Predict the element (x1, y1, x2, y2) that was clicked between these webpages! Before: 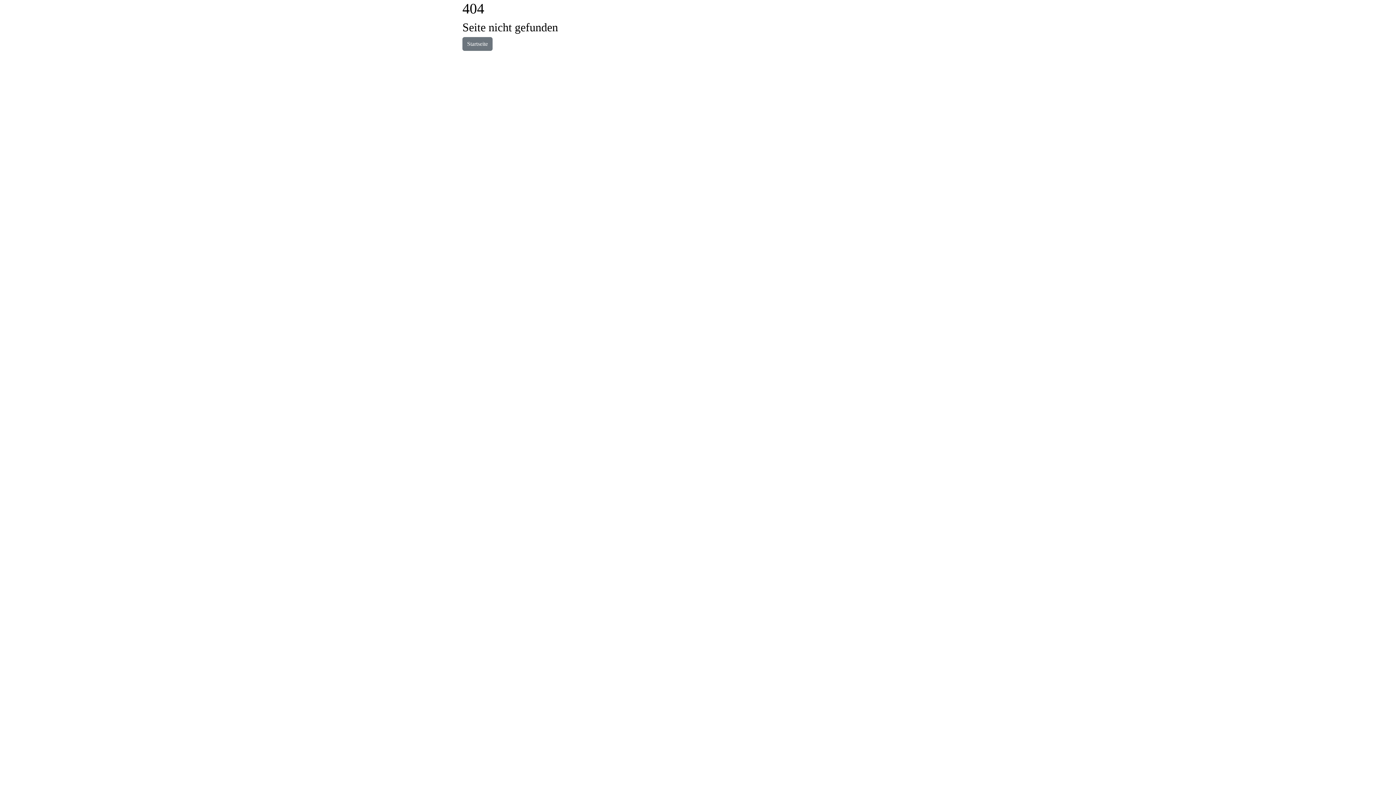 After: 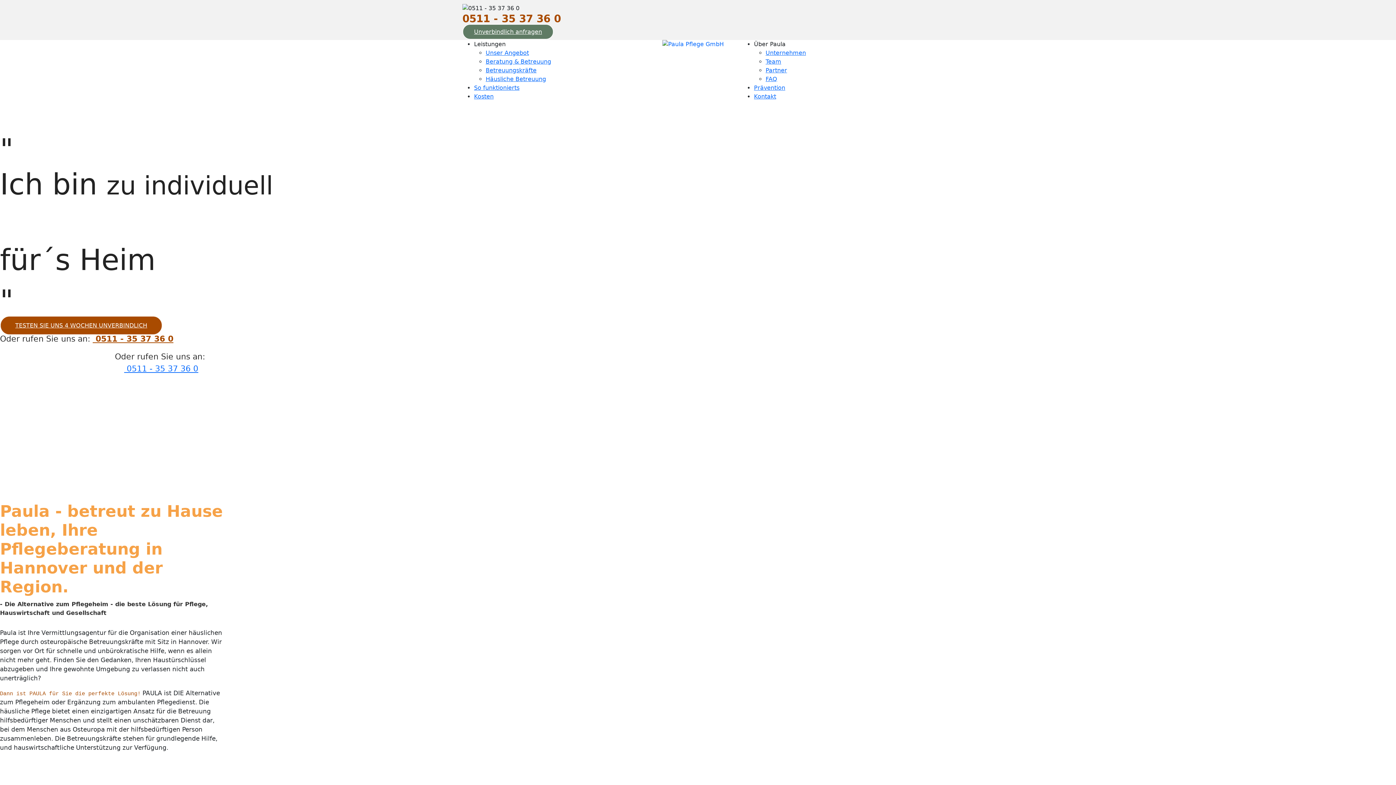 Action: bbox: (462, 37, 492, 50) label: Startseite